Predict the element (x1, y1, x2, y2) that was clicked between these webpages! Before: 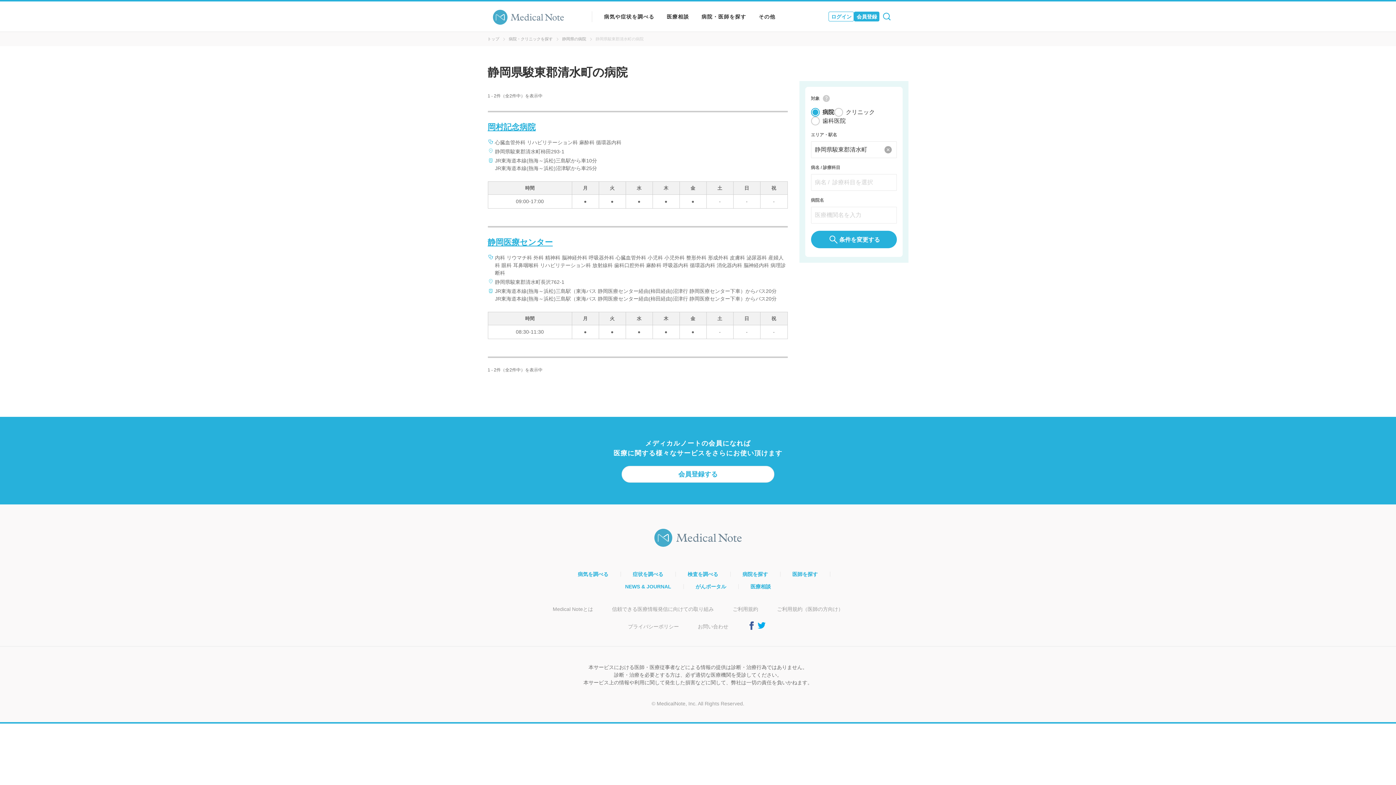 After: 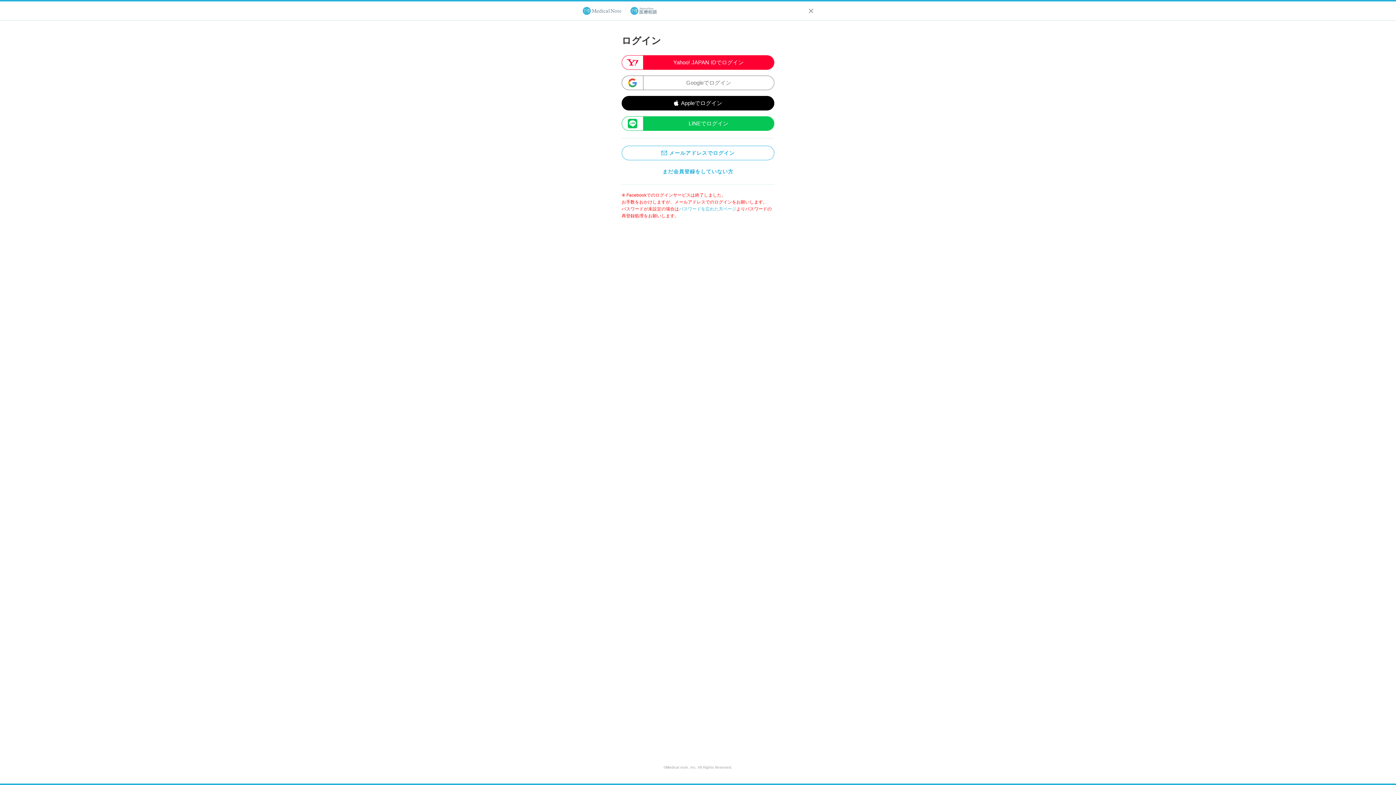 Action: label: ログイン bbox: (828, 11, 854, 21)